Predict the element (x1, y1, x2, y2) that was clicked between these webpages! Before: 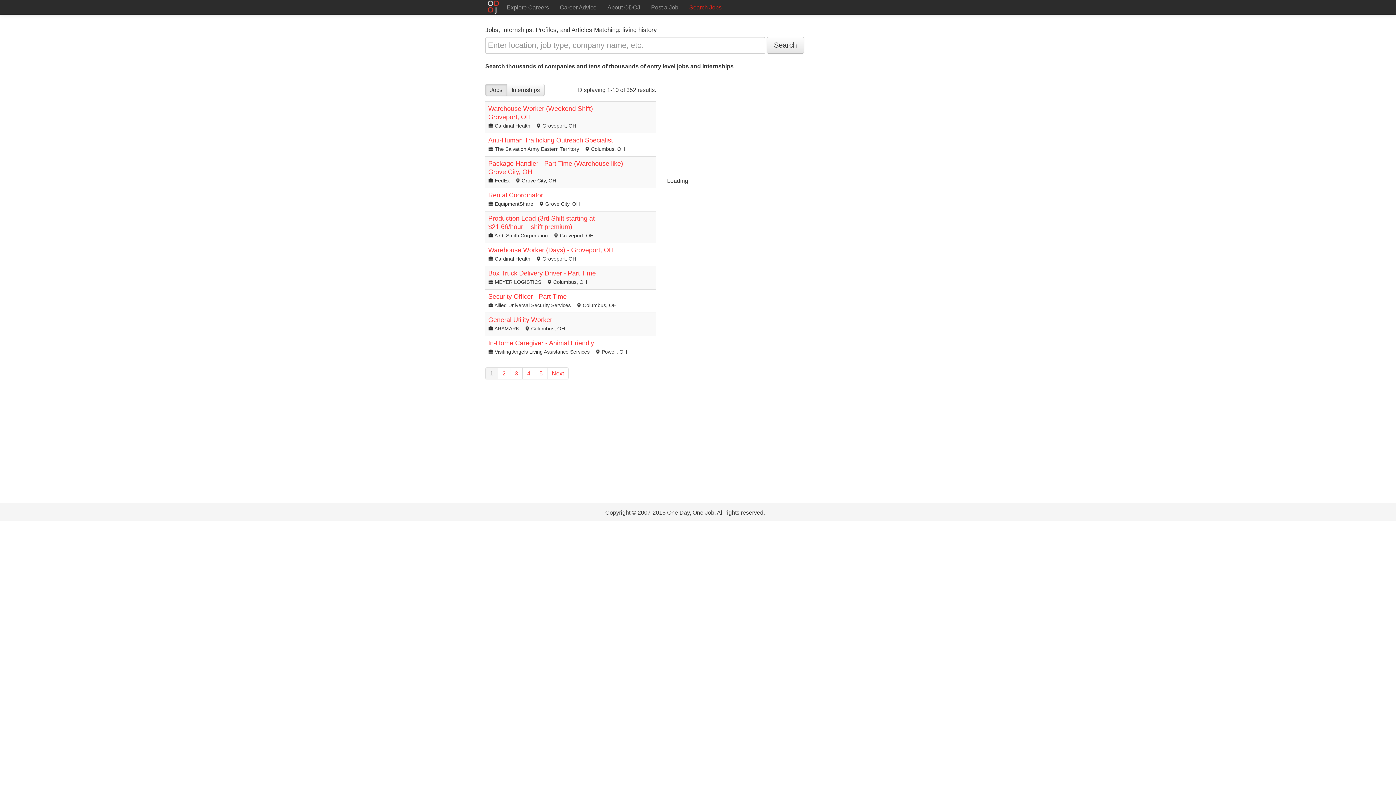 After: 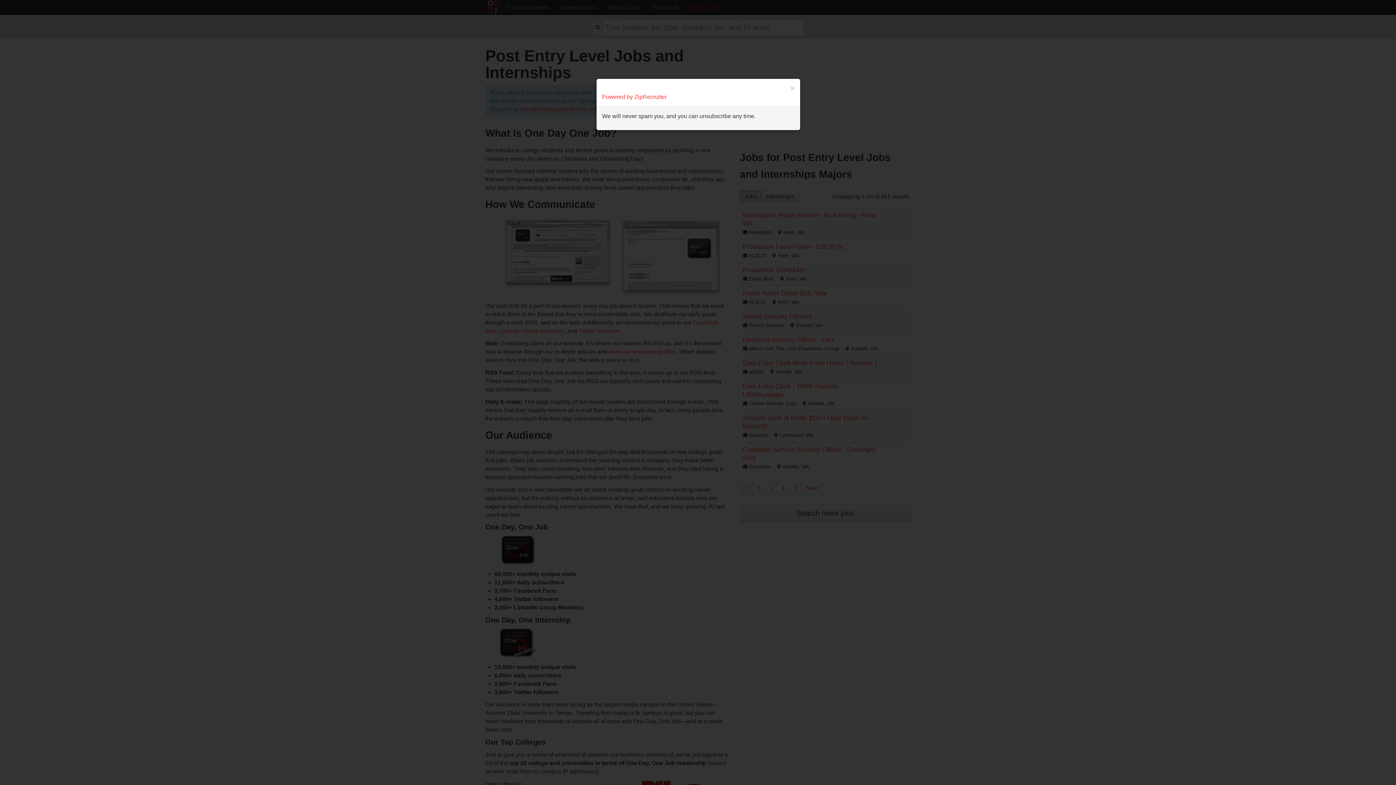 Action: bbox: (645, 0, 684, 14) label: Post a Job